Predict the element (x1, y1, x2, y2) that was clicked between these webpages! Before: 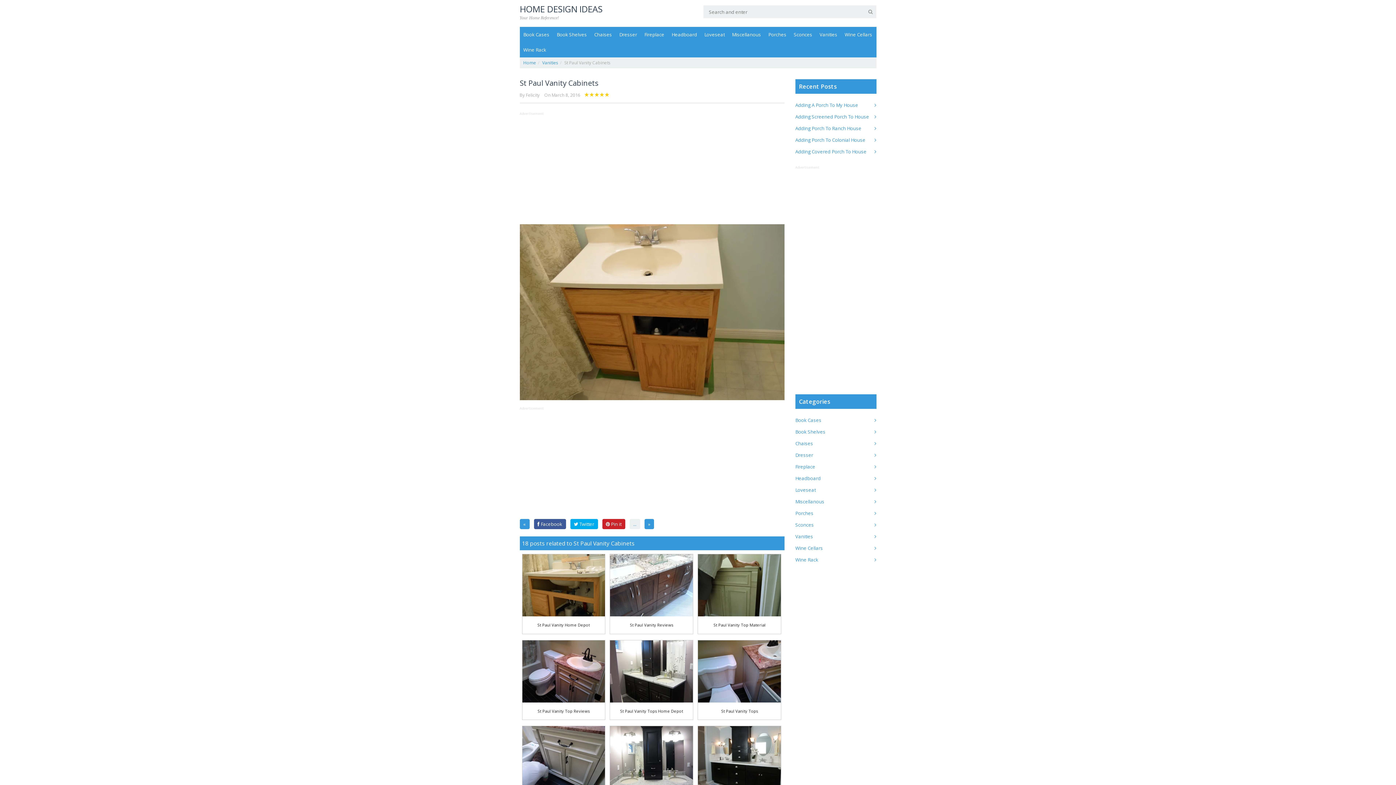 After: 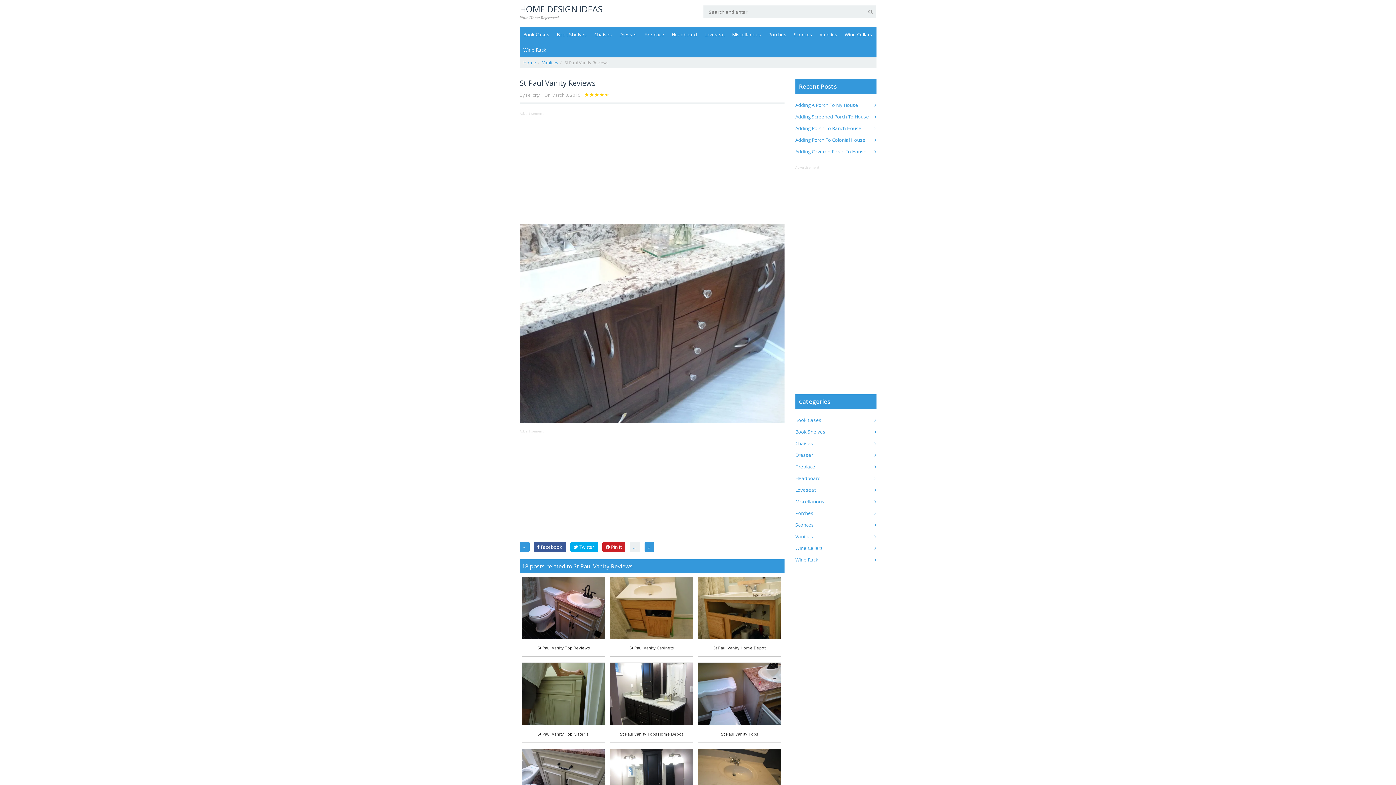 Action: bbox: (630, 623, 673, 627) label: St Paul Vanity Reviews